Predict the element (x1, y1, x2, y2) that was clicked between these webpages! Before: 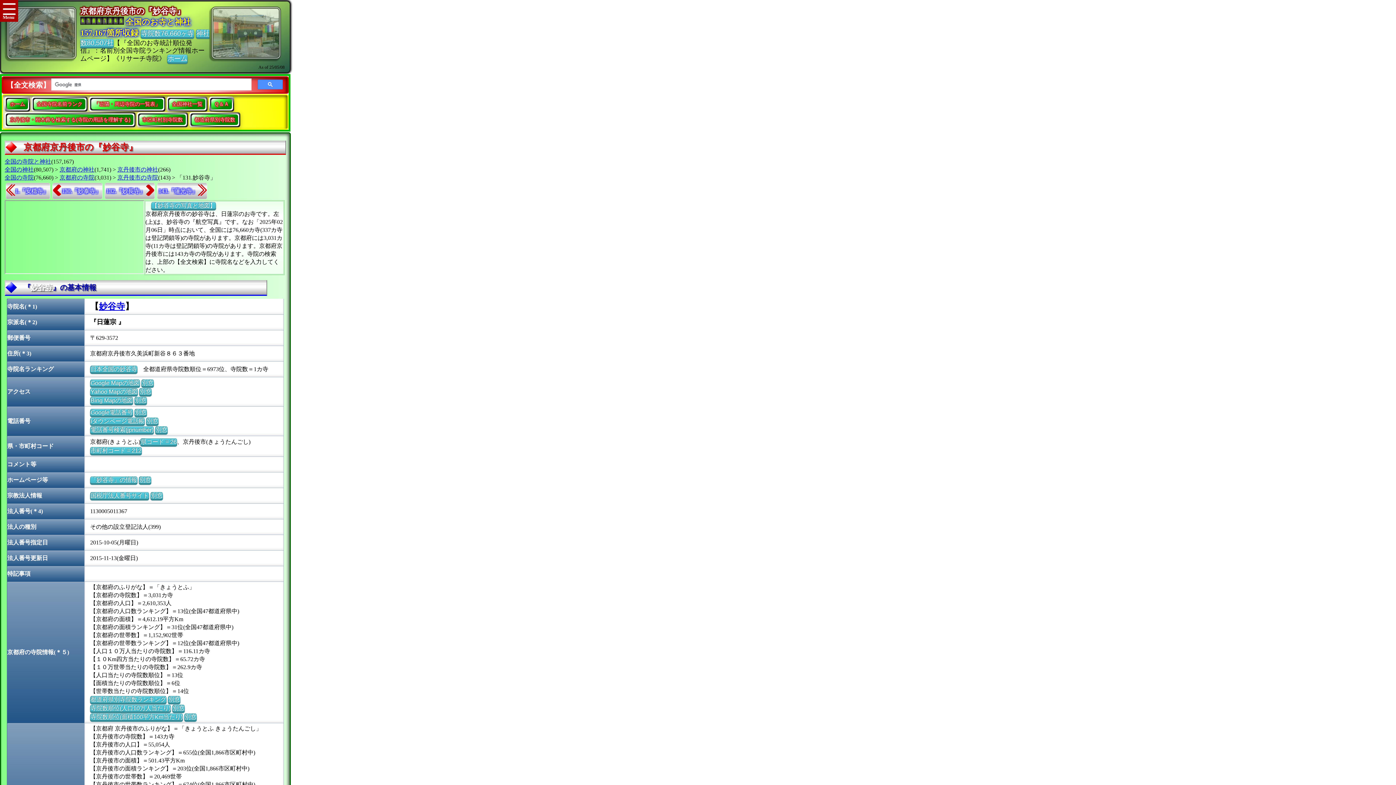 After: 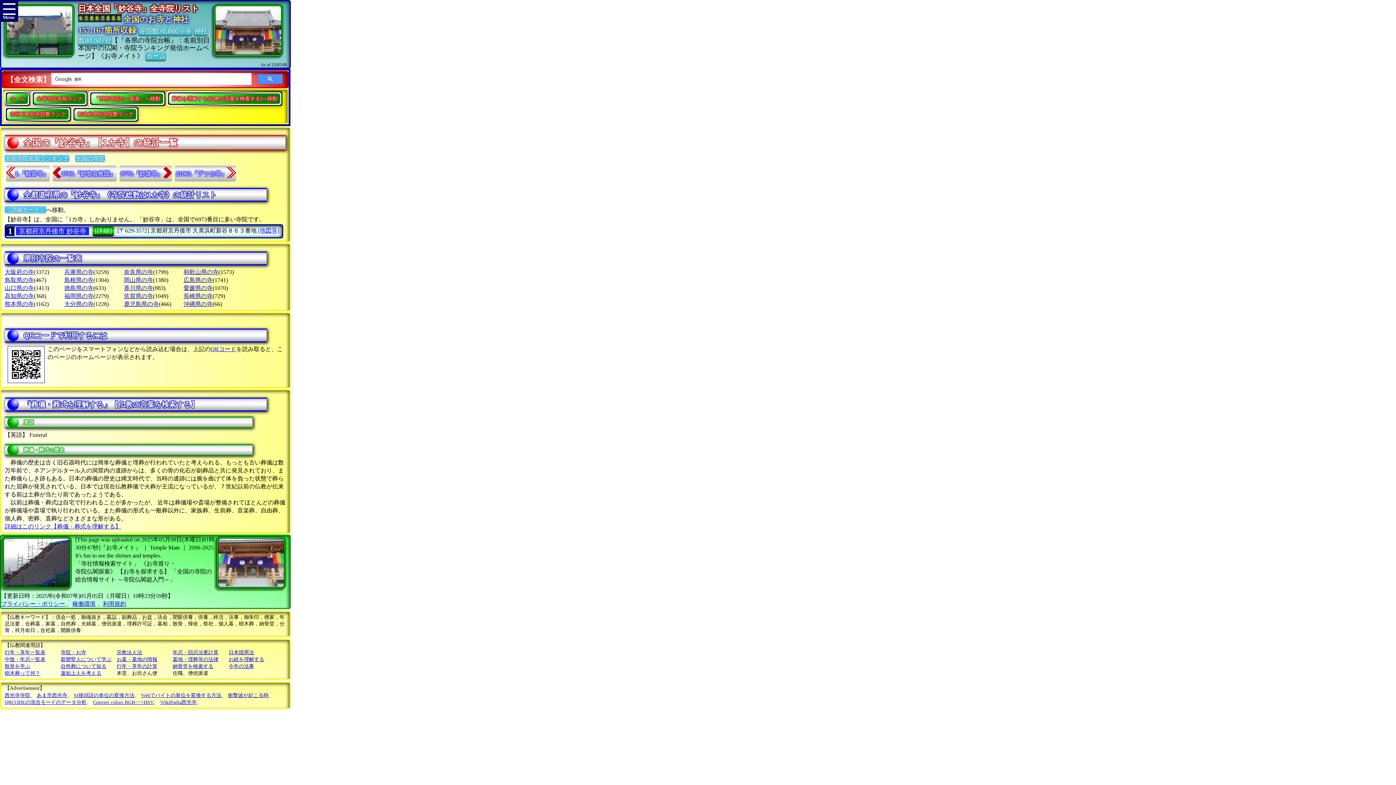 Action: bbox: (98, 301, 125, 311) label: 妙谷寺